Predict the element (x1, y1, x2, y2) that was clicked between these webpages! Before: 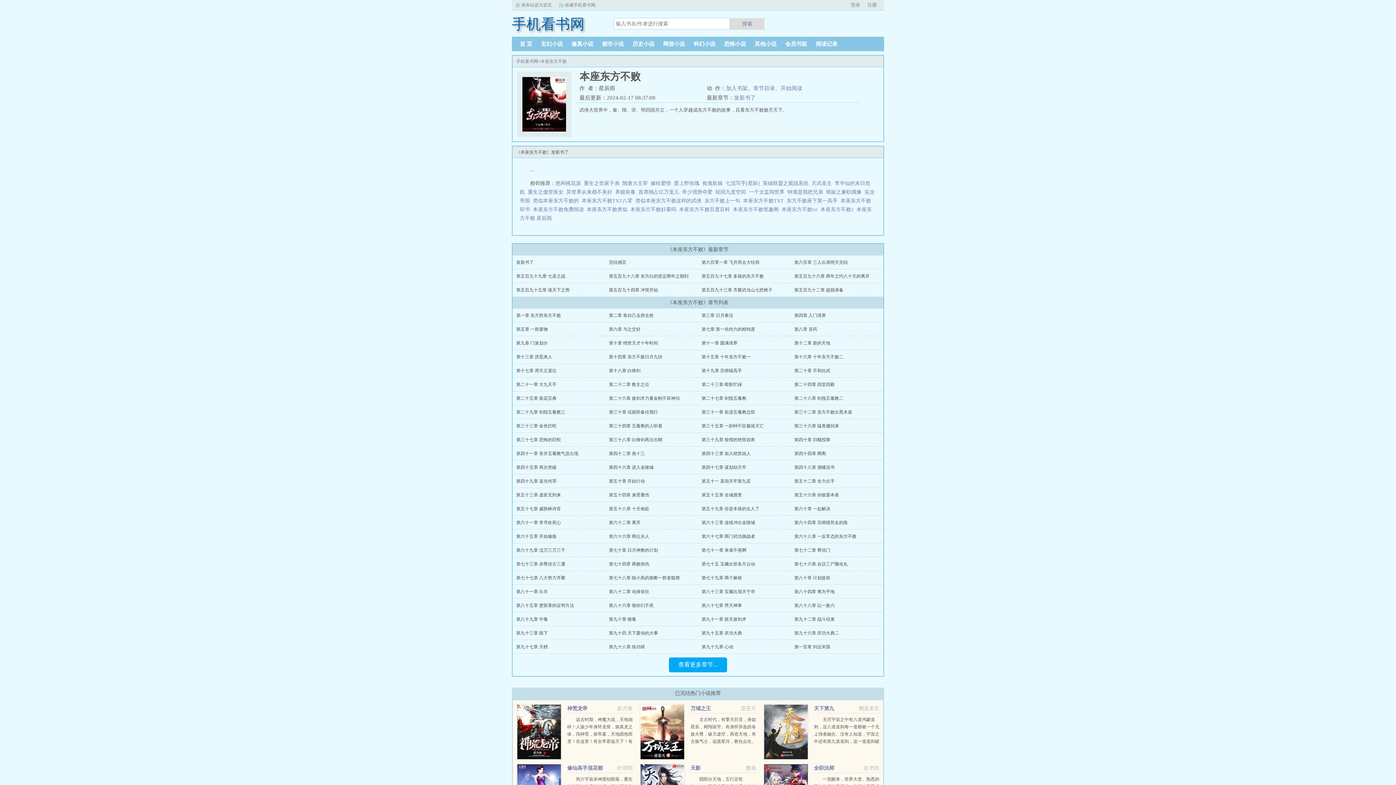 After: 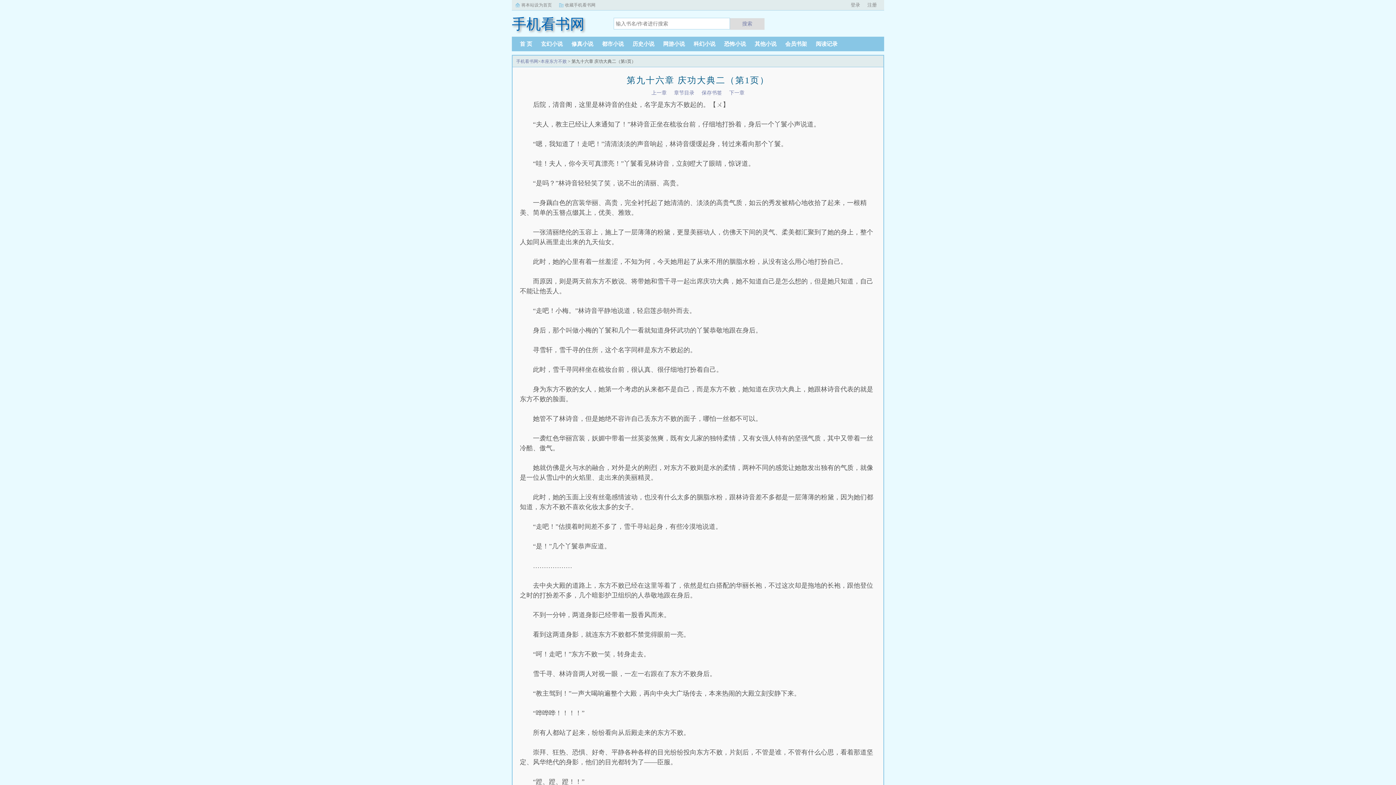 Action: label: 第九十六章 庆功大典二 bbox: (794, 630, 839, 636)